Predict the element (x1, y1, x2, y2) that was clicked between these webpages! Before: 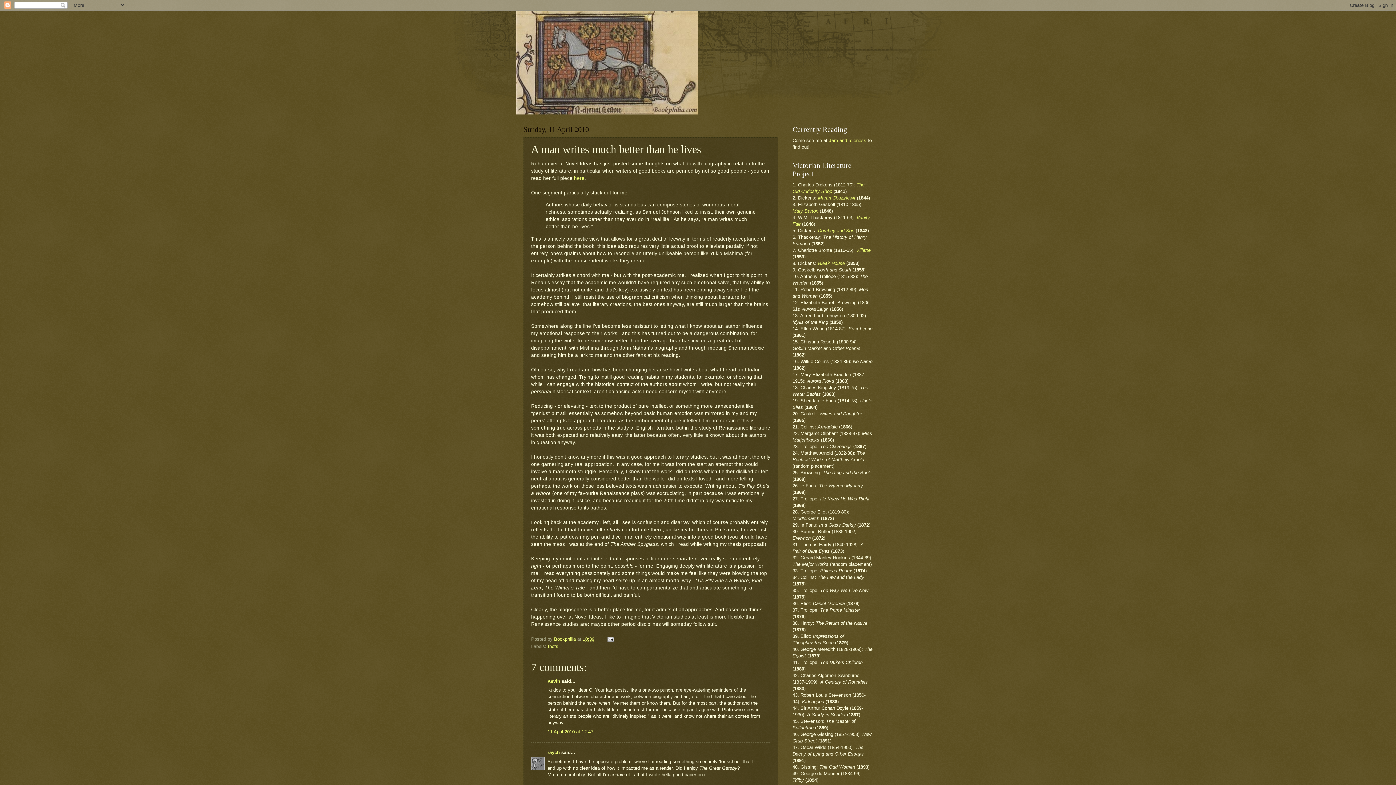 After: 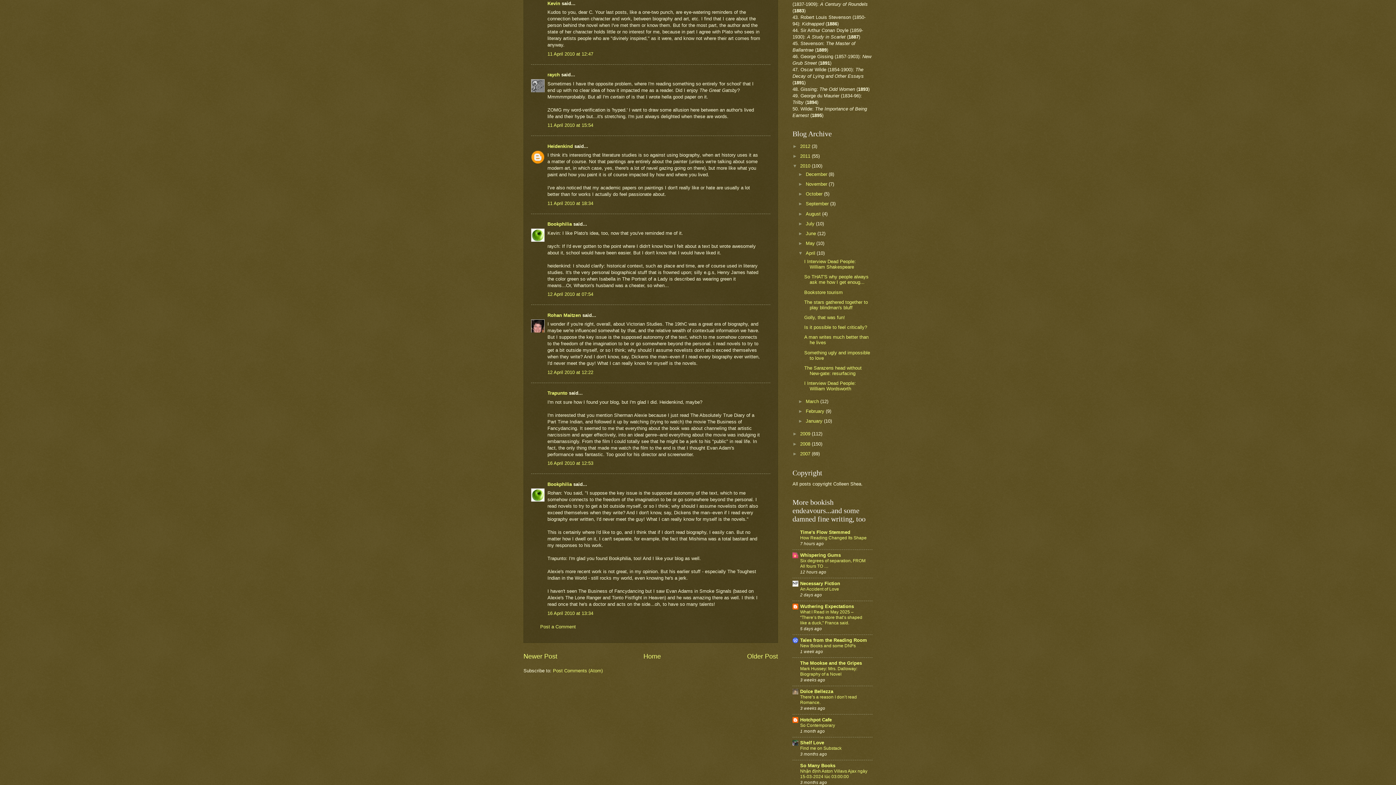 Action: bbox: (547, 729, 593, 734) label: 11 April 2010 at 12:47